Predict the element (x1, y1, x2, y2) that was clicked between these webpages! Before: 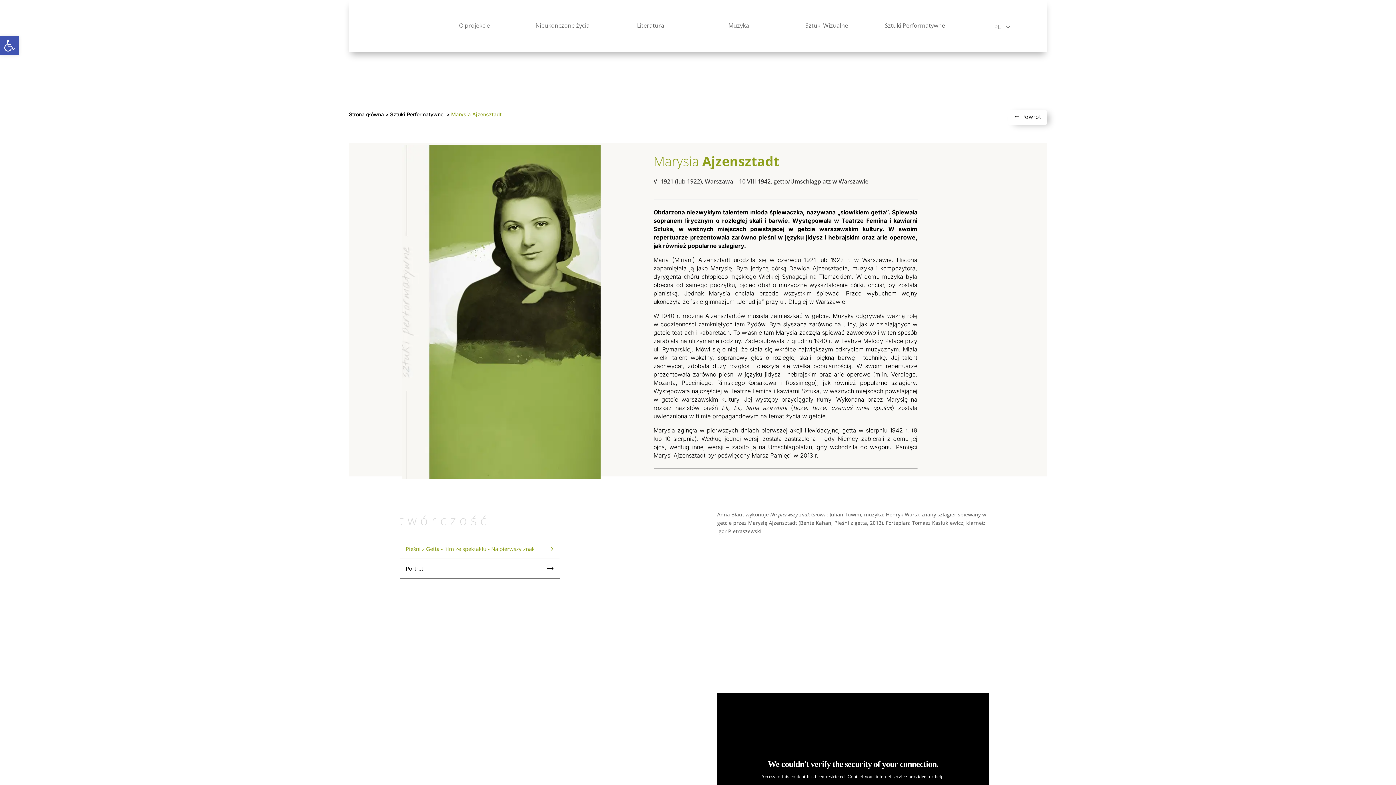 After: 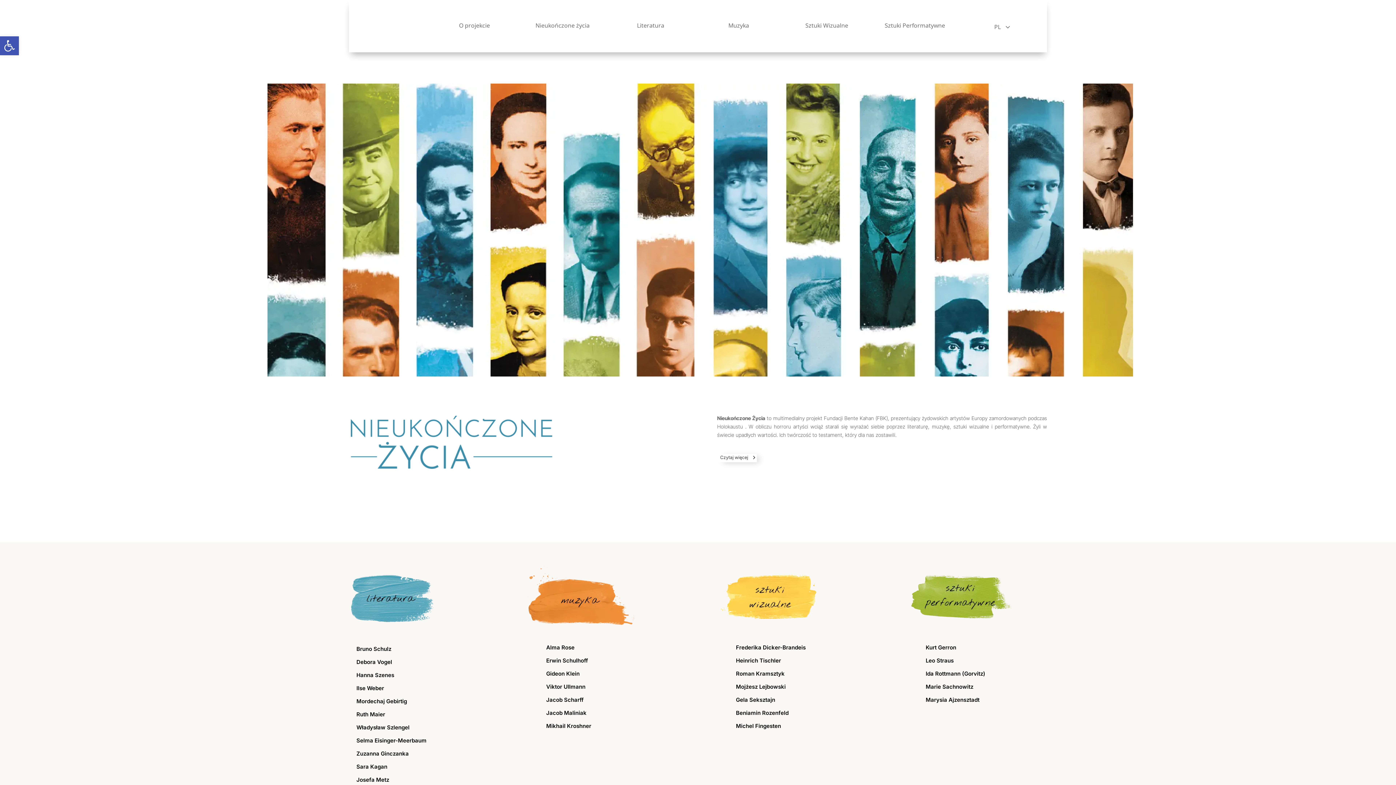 Action: bbox: (349, 111, 381, 117) label: Strona główn